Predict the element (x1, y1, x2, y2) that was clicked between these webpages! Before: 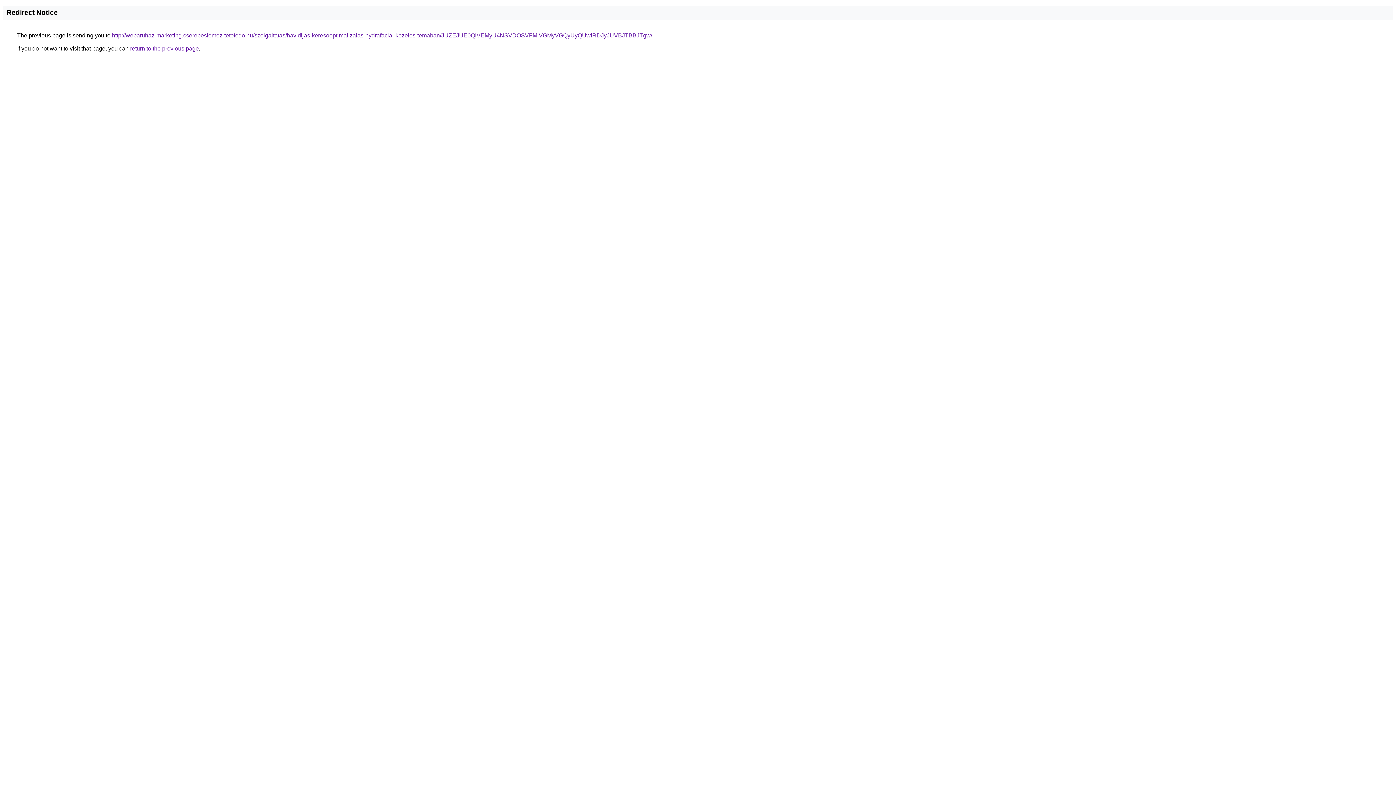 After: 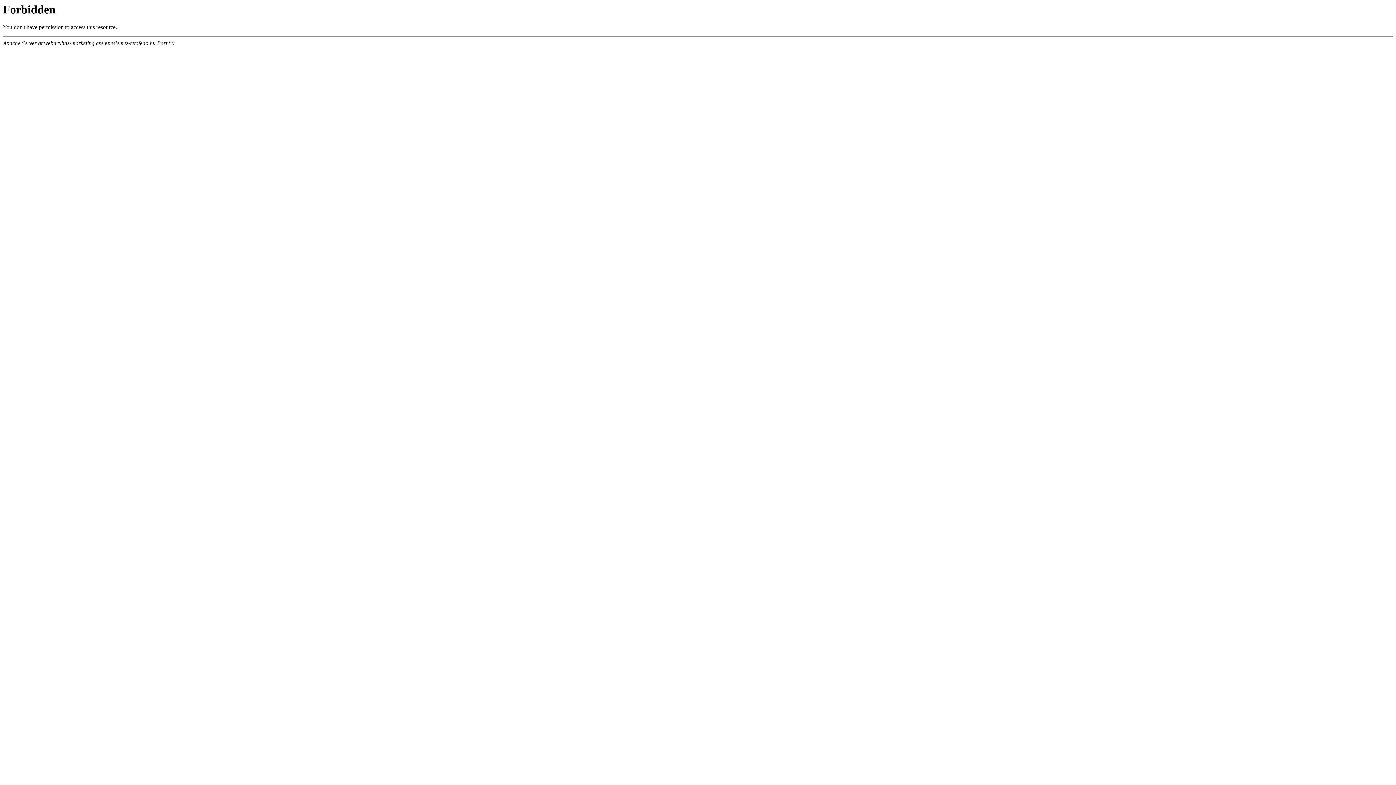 Action: label: http://webaruhaz-marketing.cserepeslemez-tetofedo.hu/szolgaltatas/havidijas-keresooptimalizalas-hydrafacial-kezeles-temaban/JUZEJUE0QiVEMyU4NSVDOSVFMiVGMyVGQyUyQUwlRDJyJUVBJTBBJTgw/ bbox: (112, 32, 652, 38)